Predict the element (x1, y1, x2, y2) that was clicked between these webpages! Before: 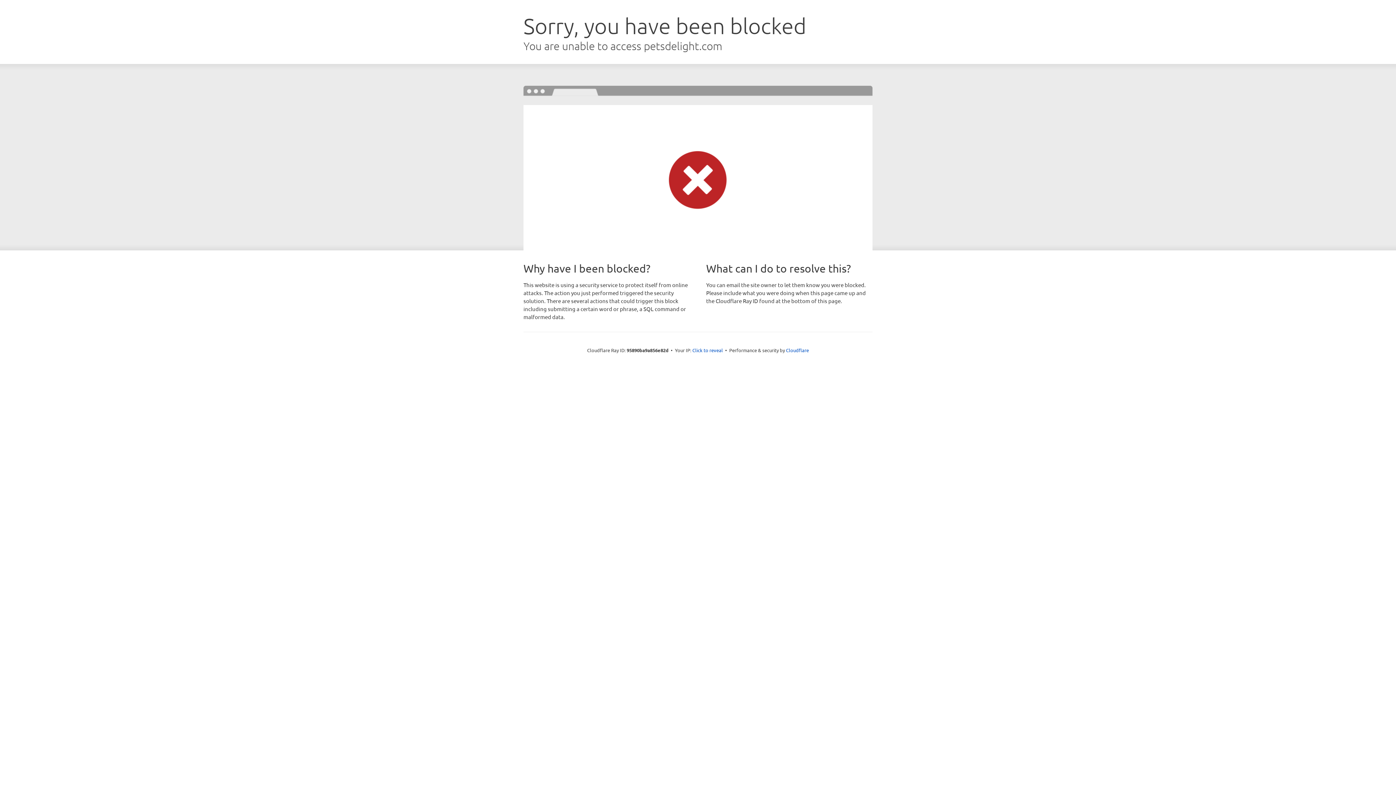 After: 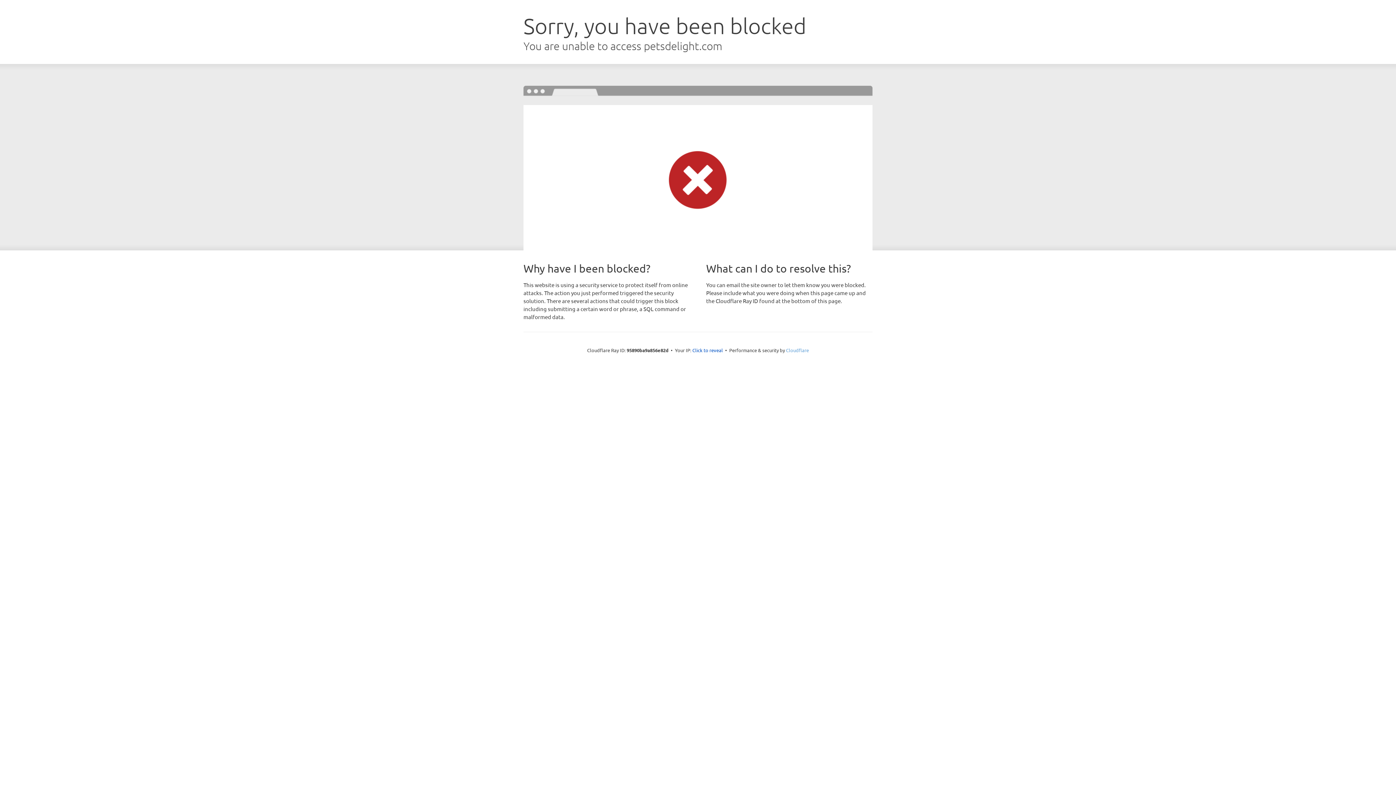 Action: label: Cloudflare bbox: (786, 347, 809, 353)